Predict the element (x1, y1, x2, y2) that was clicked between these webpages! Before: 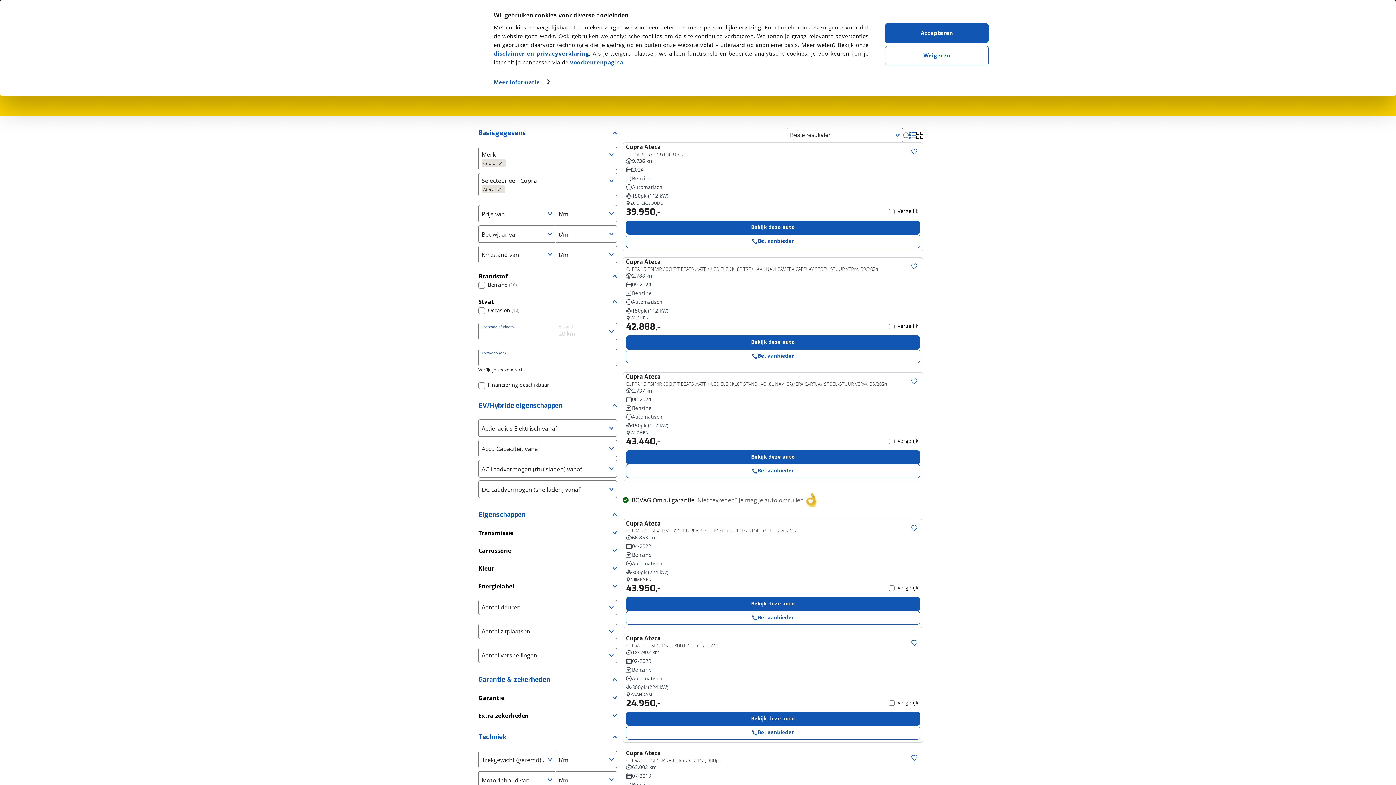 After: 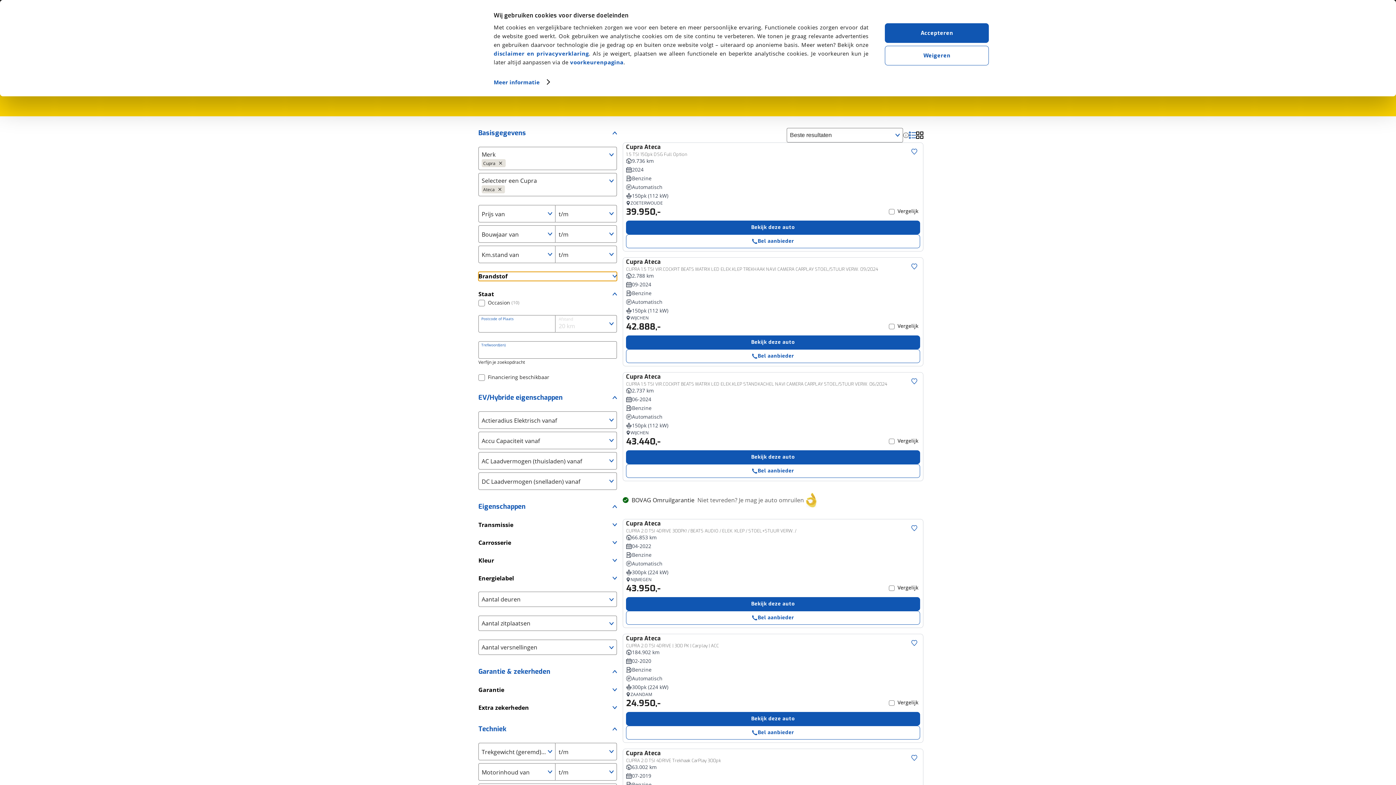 Action: label: Brandstof bbox: (478, 272, 617, 281)